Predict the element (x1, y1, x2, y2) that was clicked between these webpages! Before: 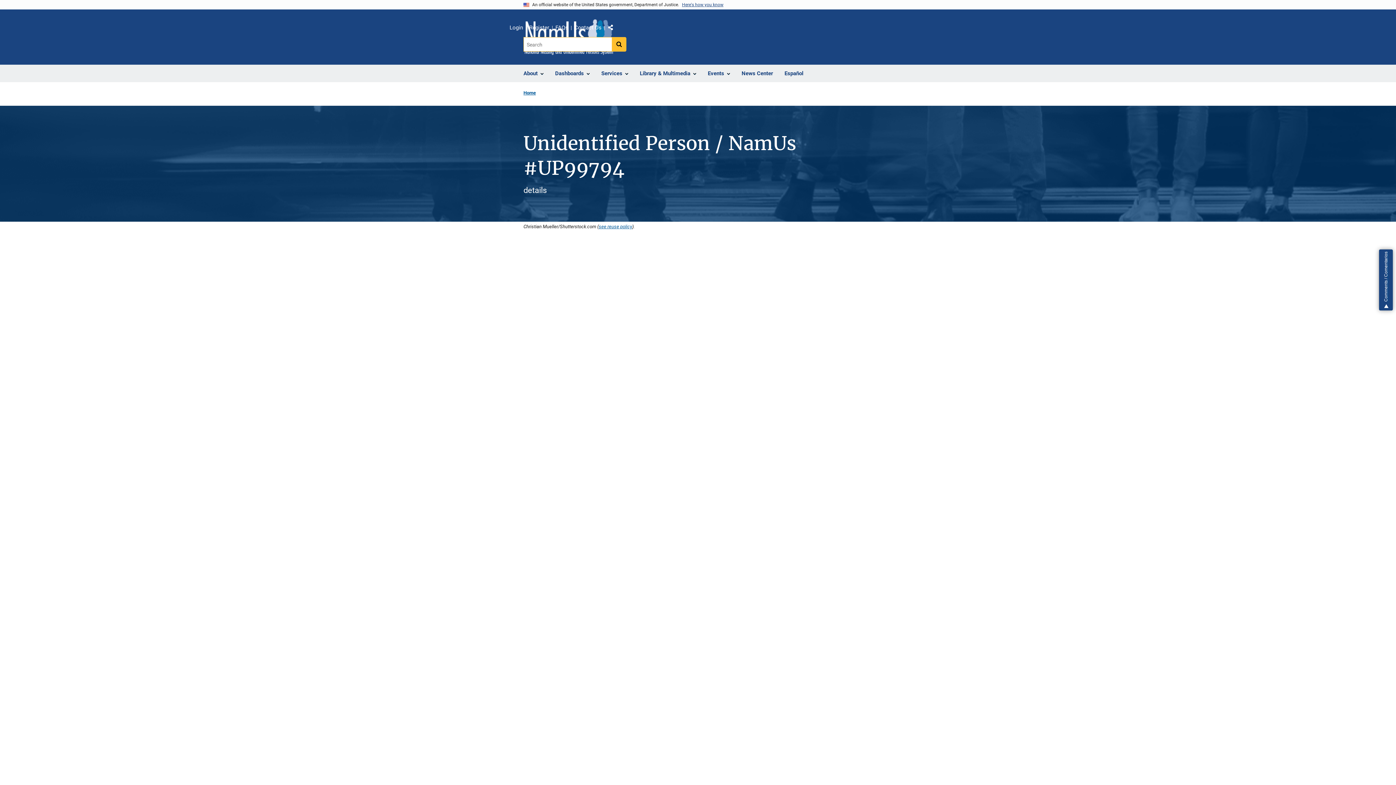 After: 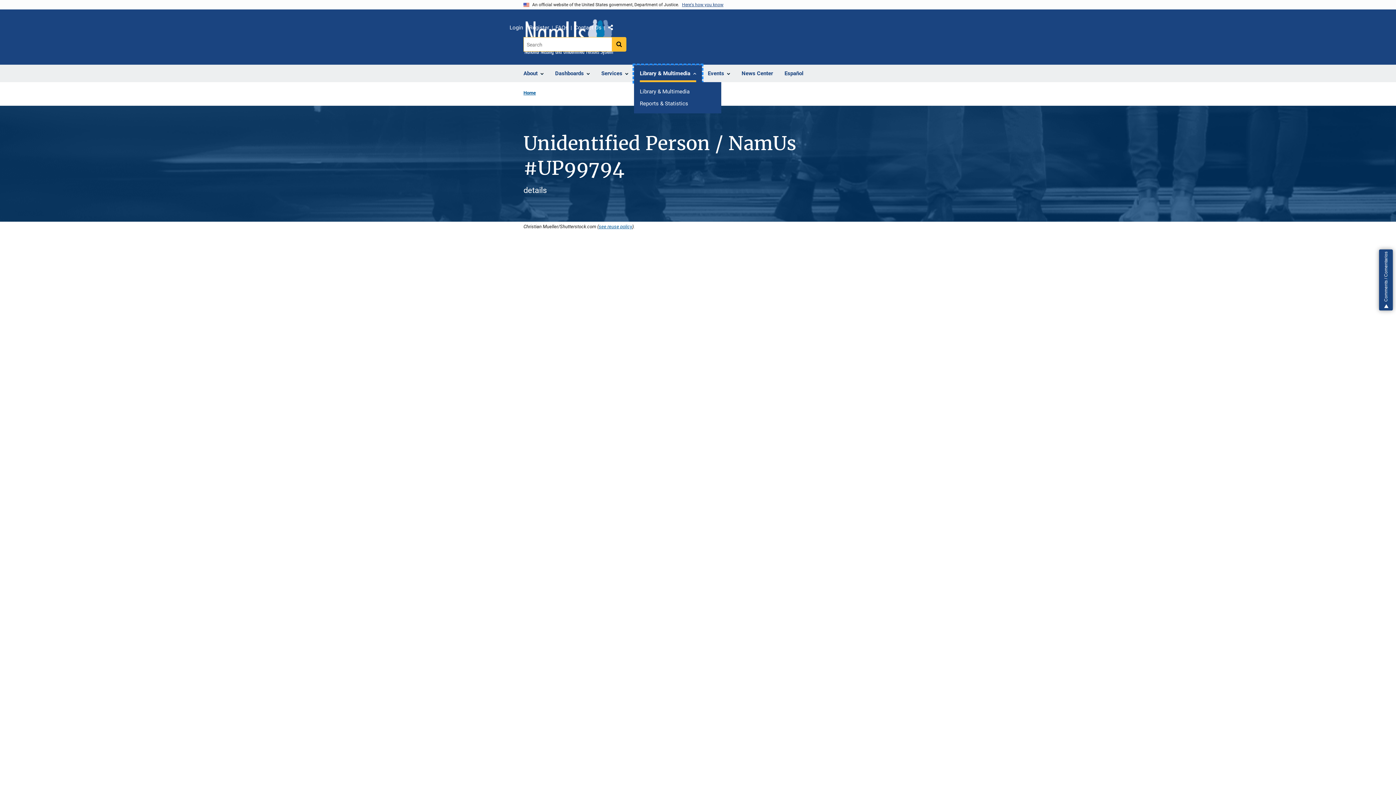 Action: label: Library & Multimedia bbox: (634, 65, 702, 82)